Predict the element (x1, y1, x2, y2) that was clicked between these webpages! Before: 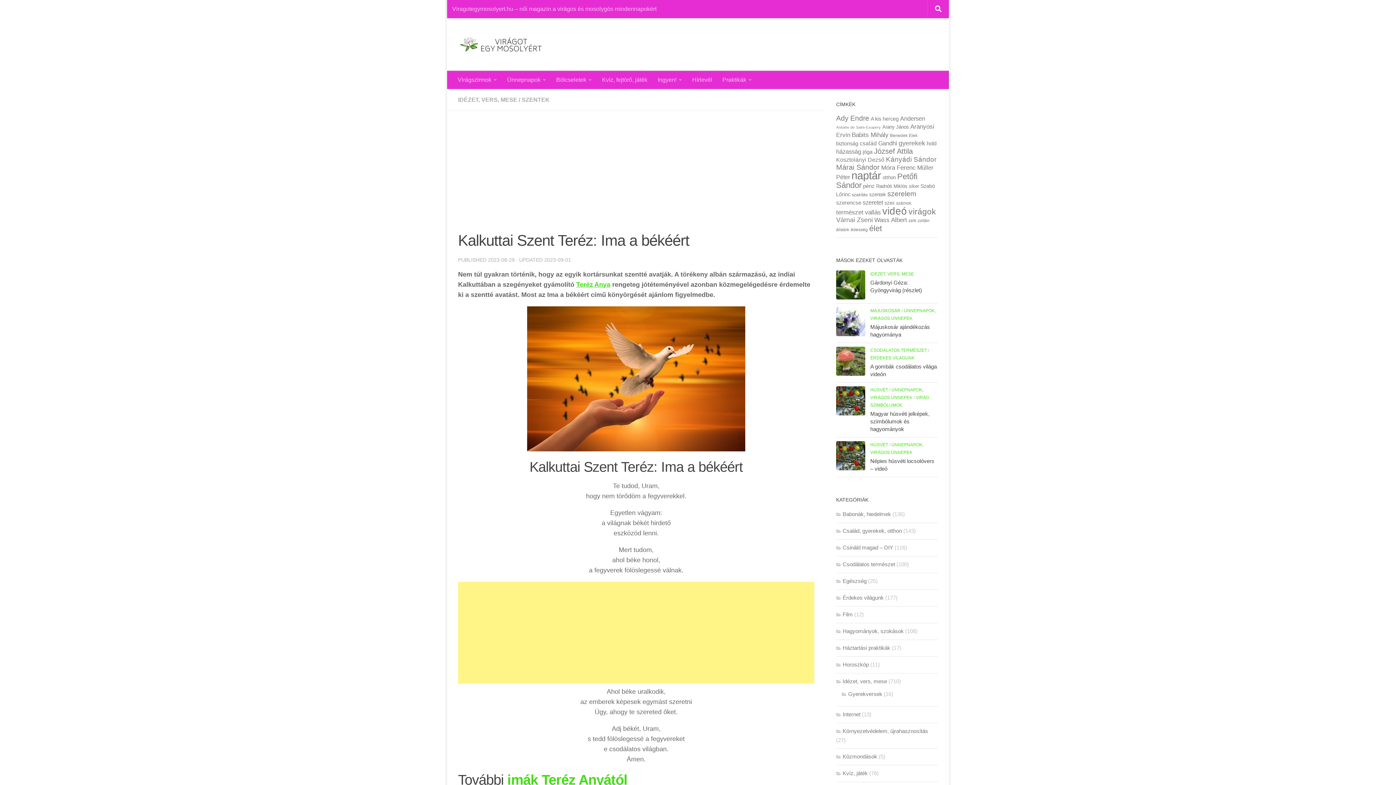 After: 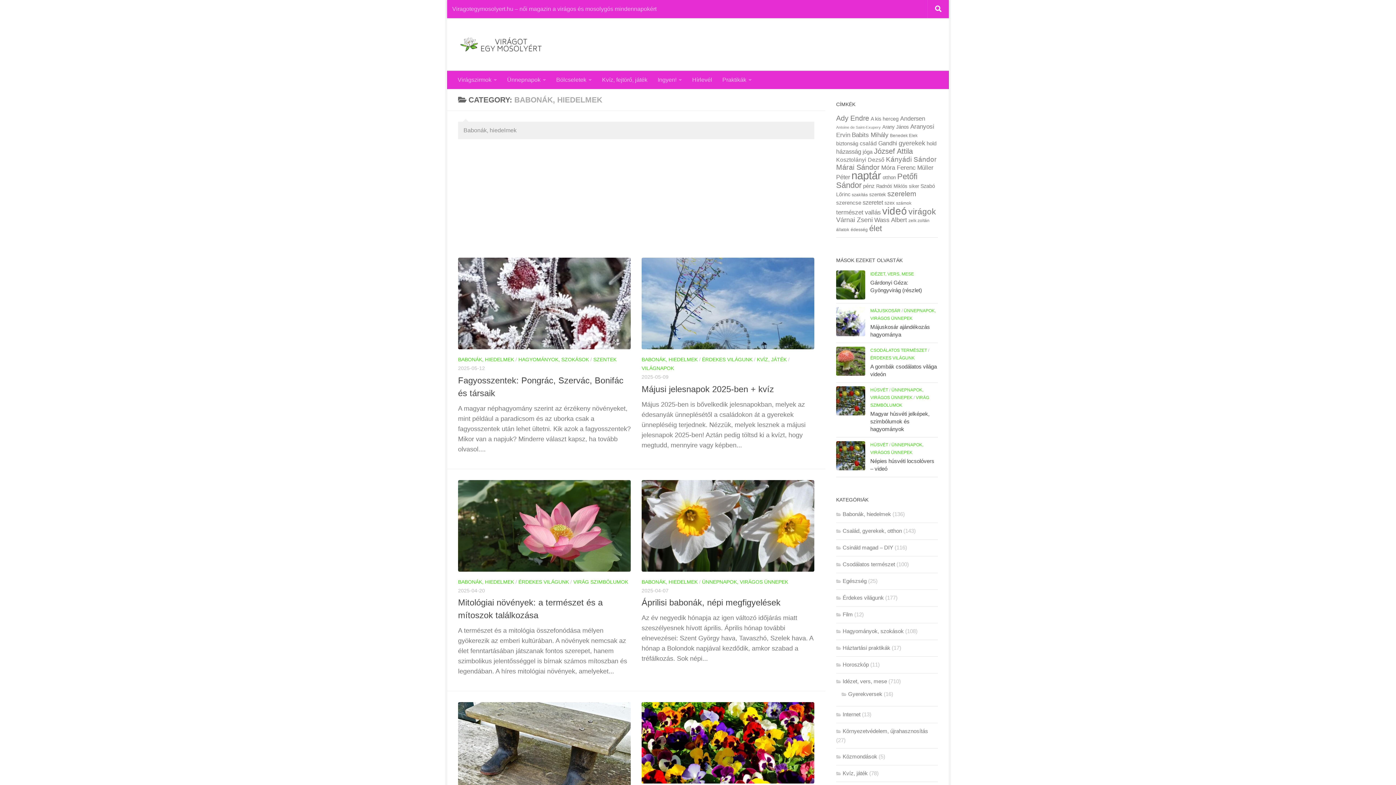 Action: label: Babonák, hiedelmek bbox: (836, 511, 891, 517)